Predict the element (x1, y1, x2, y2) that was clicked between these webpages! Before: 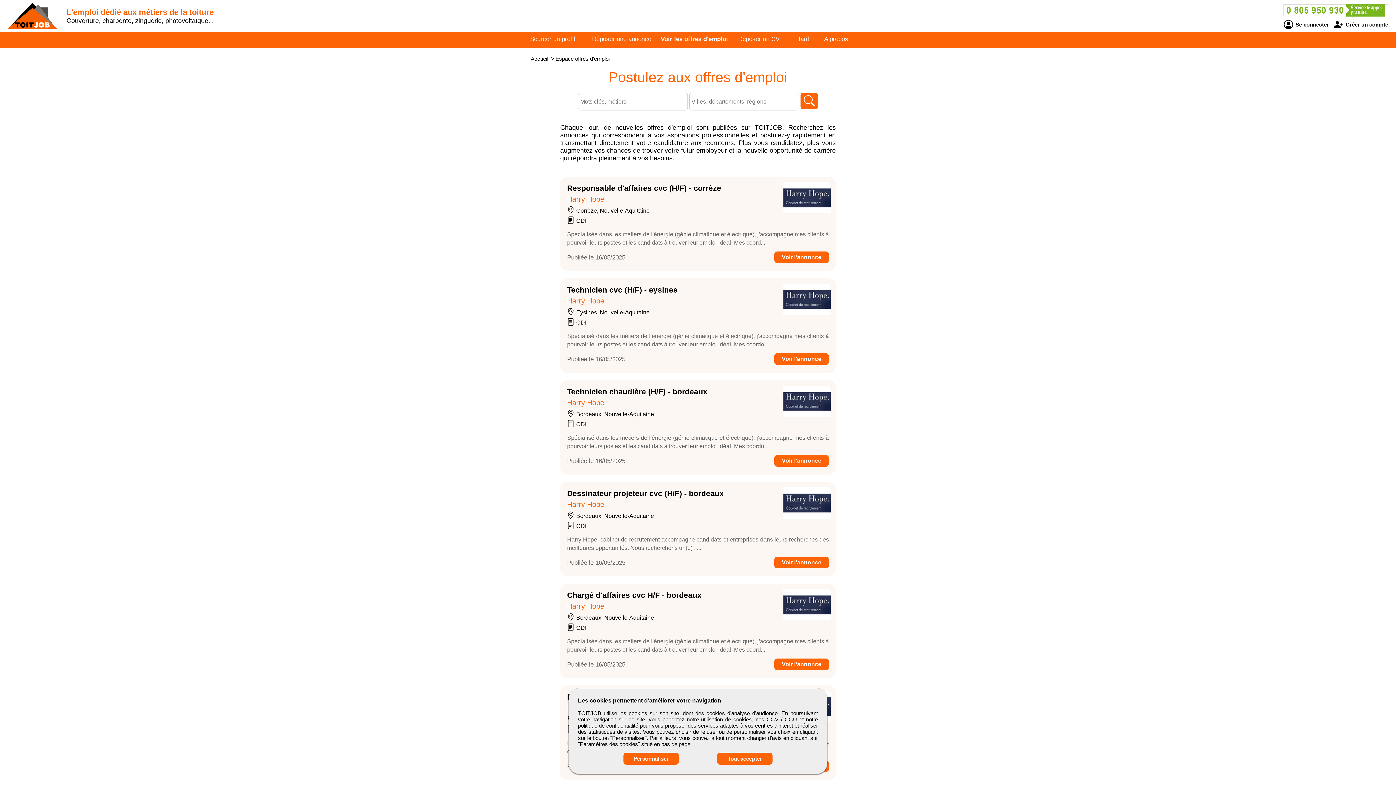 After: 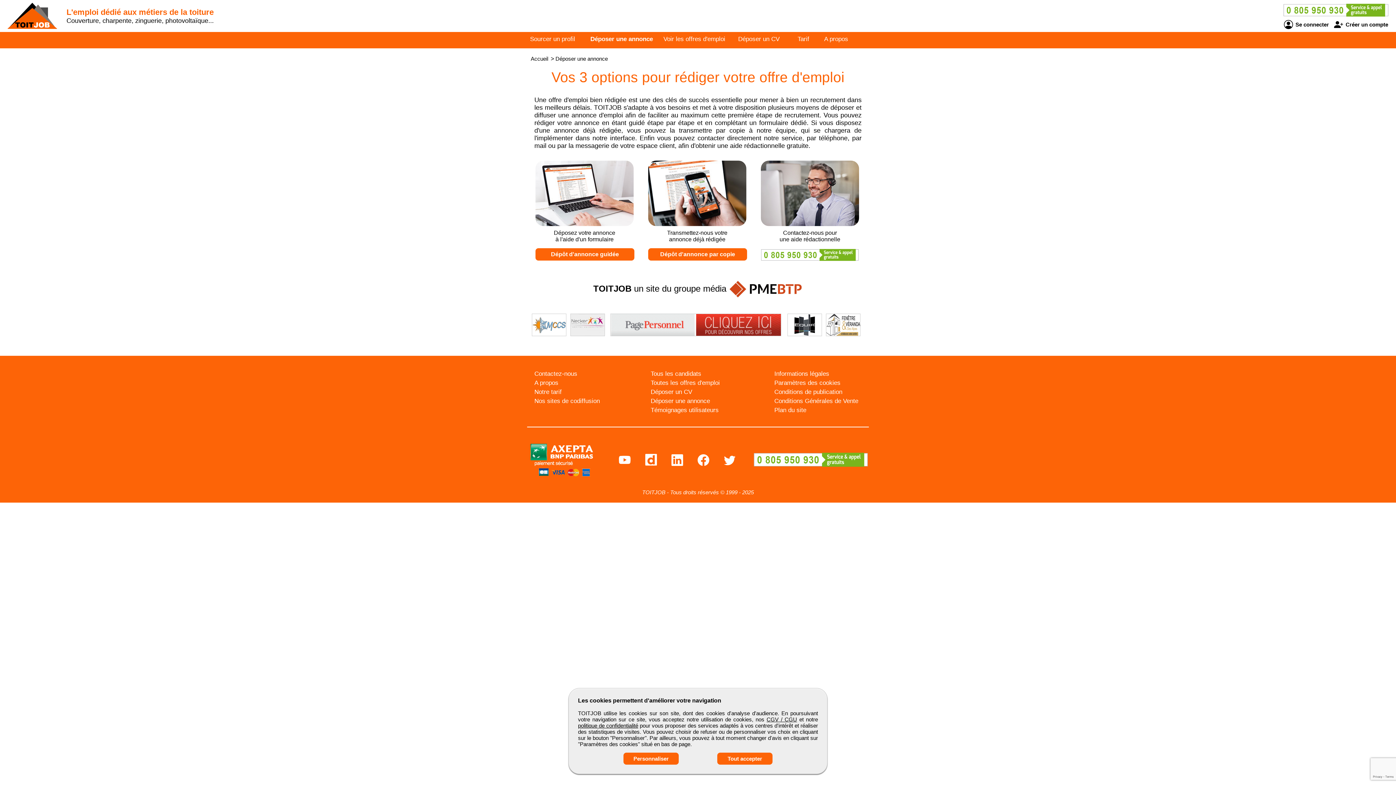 Action: bbox: (592, 35, 651, 42) label: Déposer une annonce